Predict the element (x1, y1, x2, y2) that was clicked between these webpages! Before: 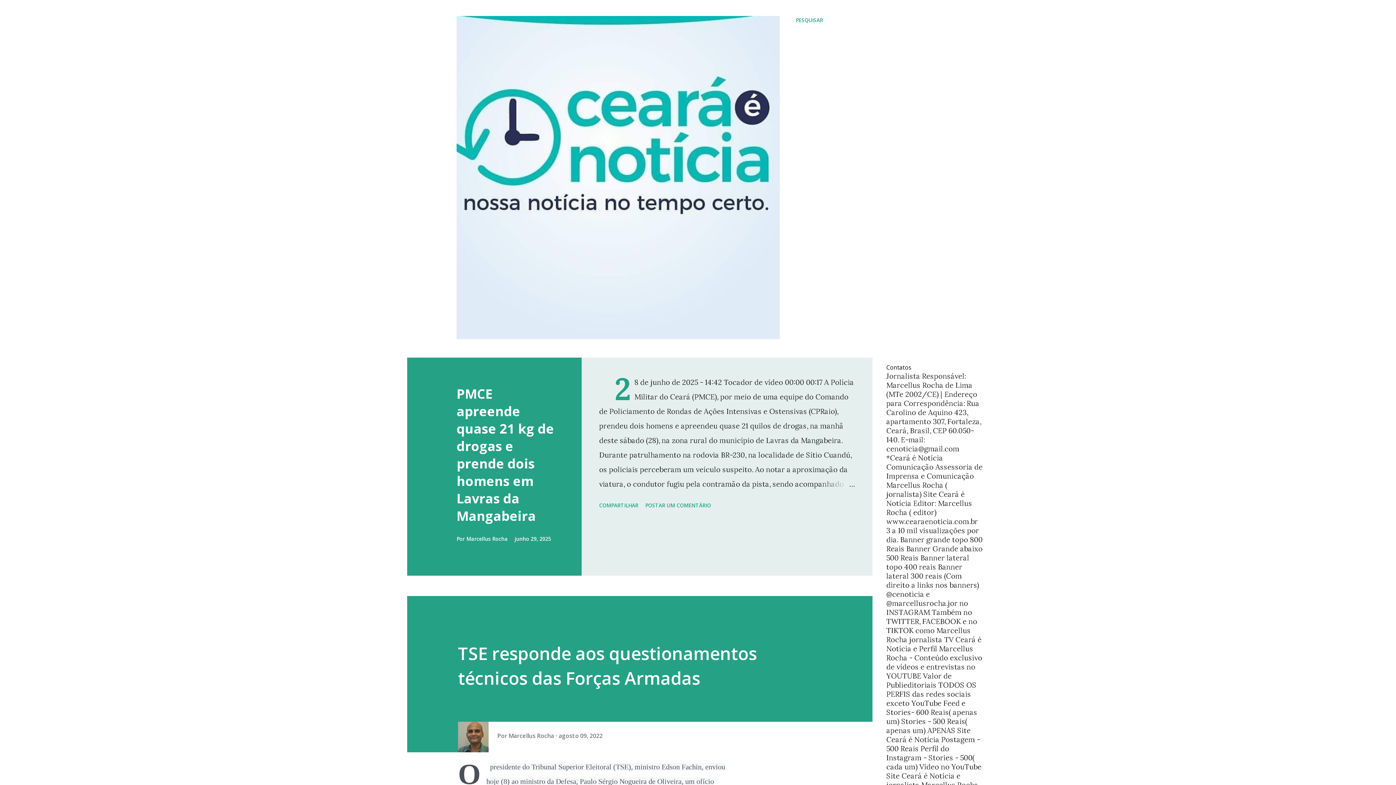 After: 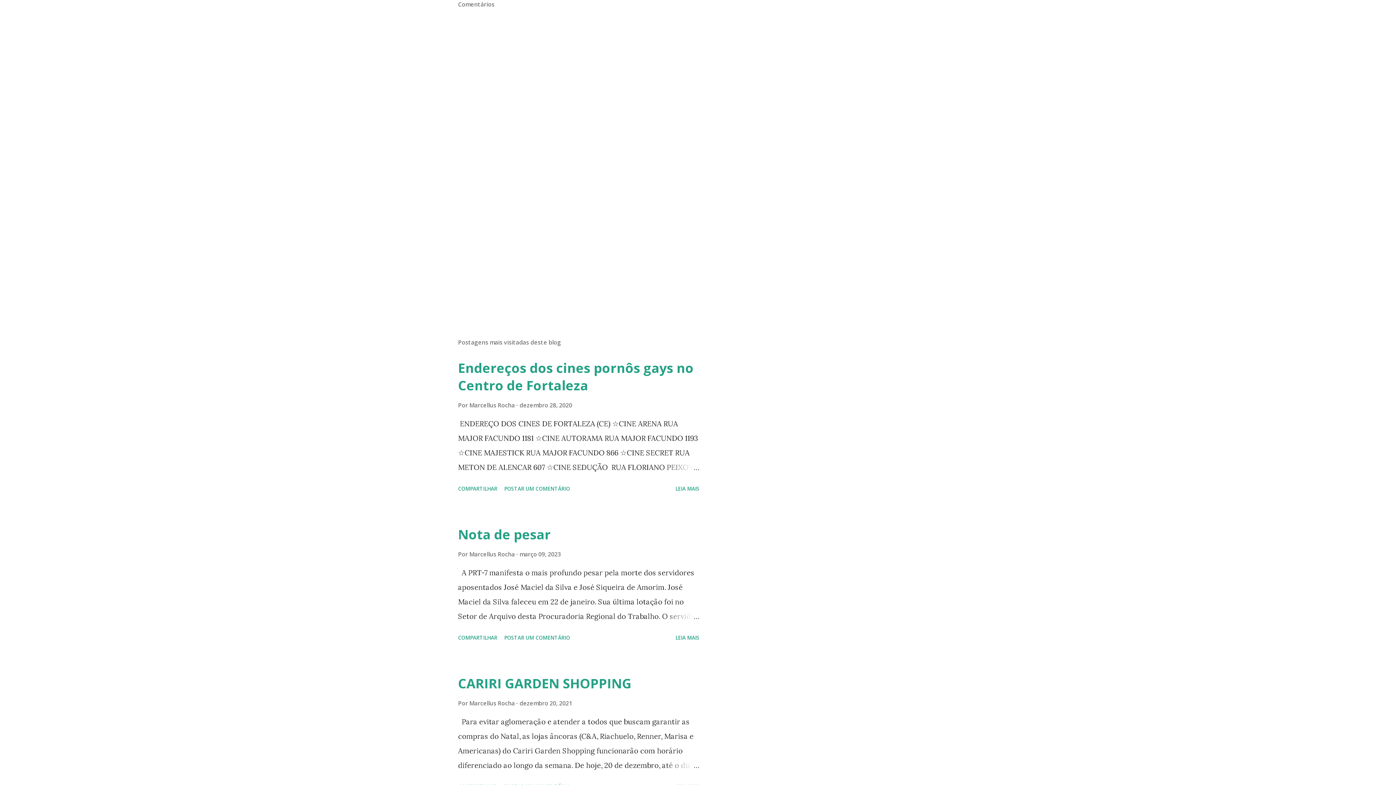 Action: bbox: (642, 499, 714, 512) label: POSTAR UM COMENTÁRIO